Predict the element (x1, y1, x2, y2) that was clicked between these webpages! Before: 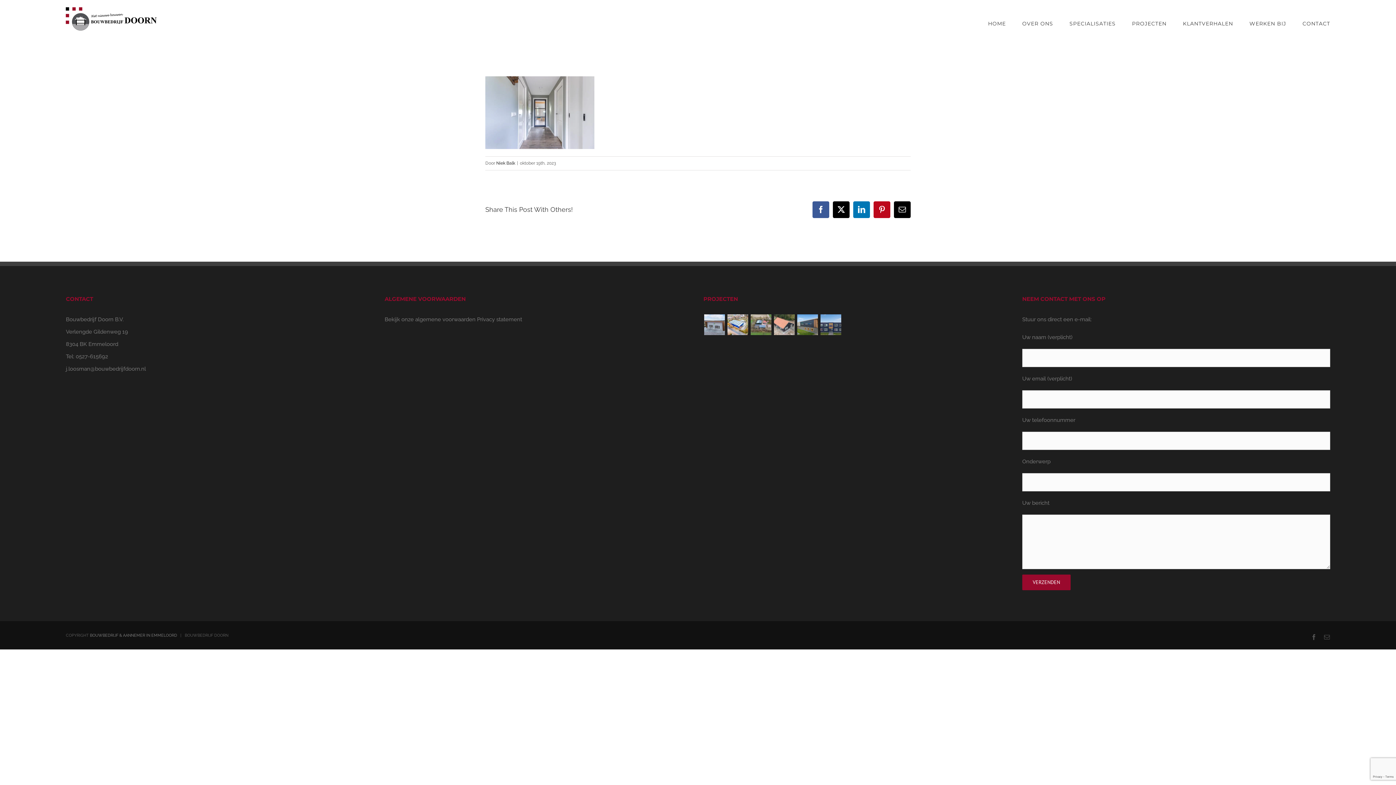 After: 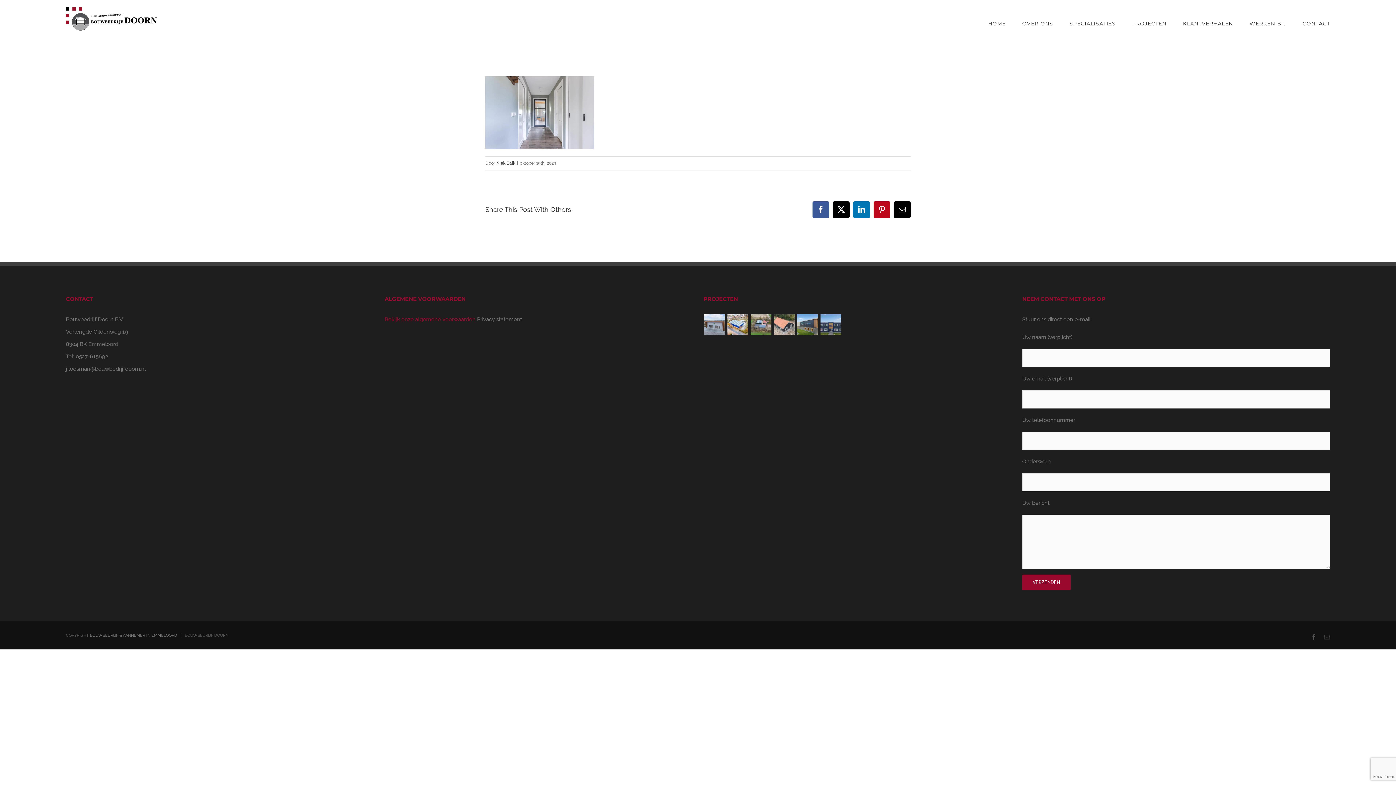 Action: label: Bekijk onze algemene voorwaarden bbox: (384, 316, 475, 322)